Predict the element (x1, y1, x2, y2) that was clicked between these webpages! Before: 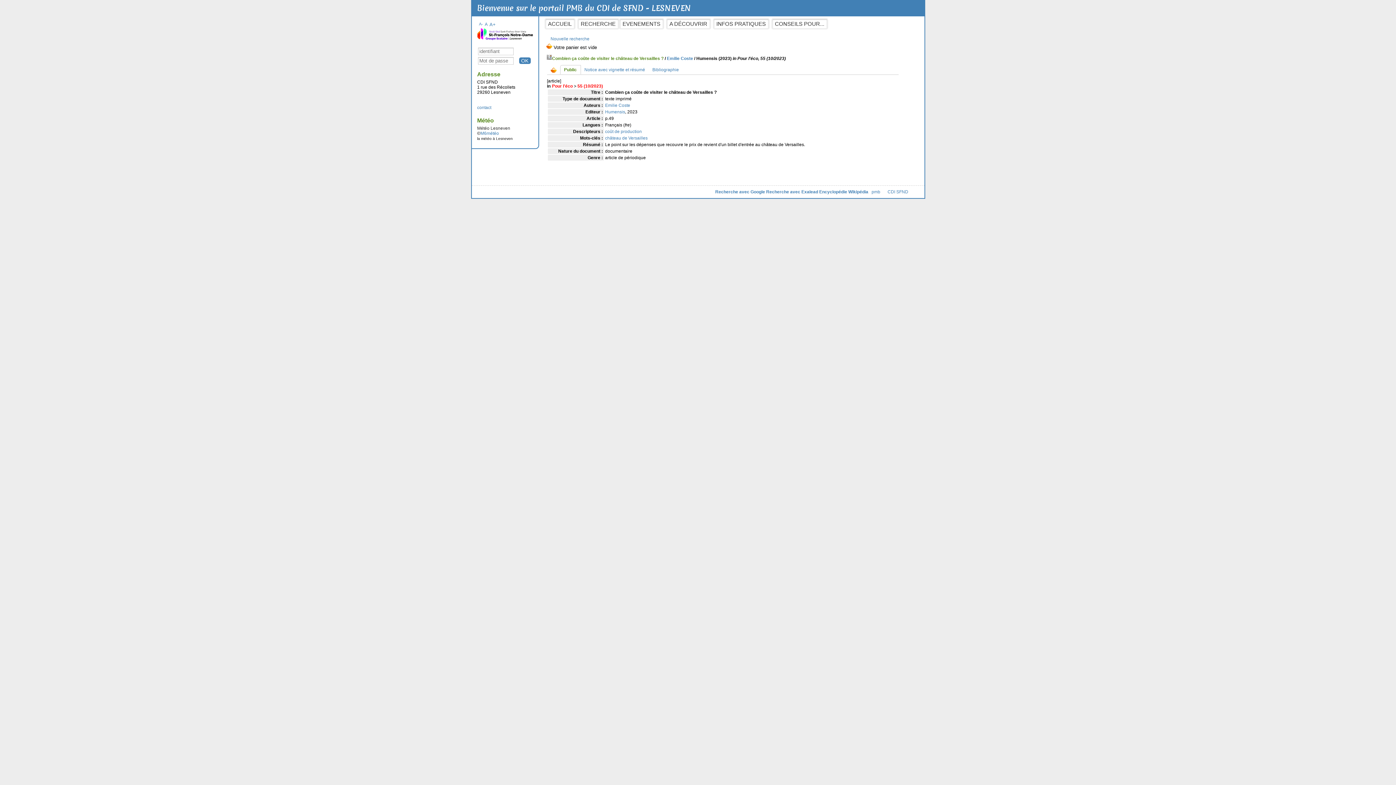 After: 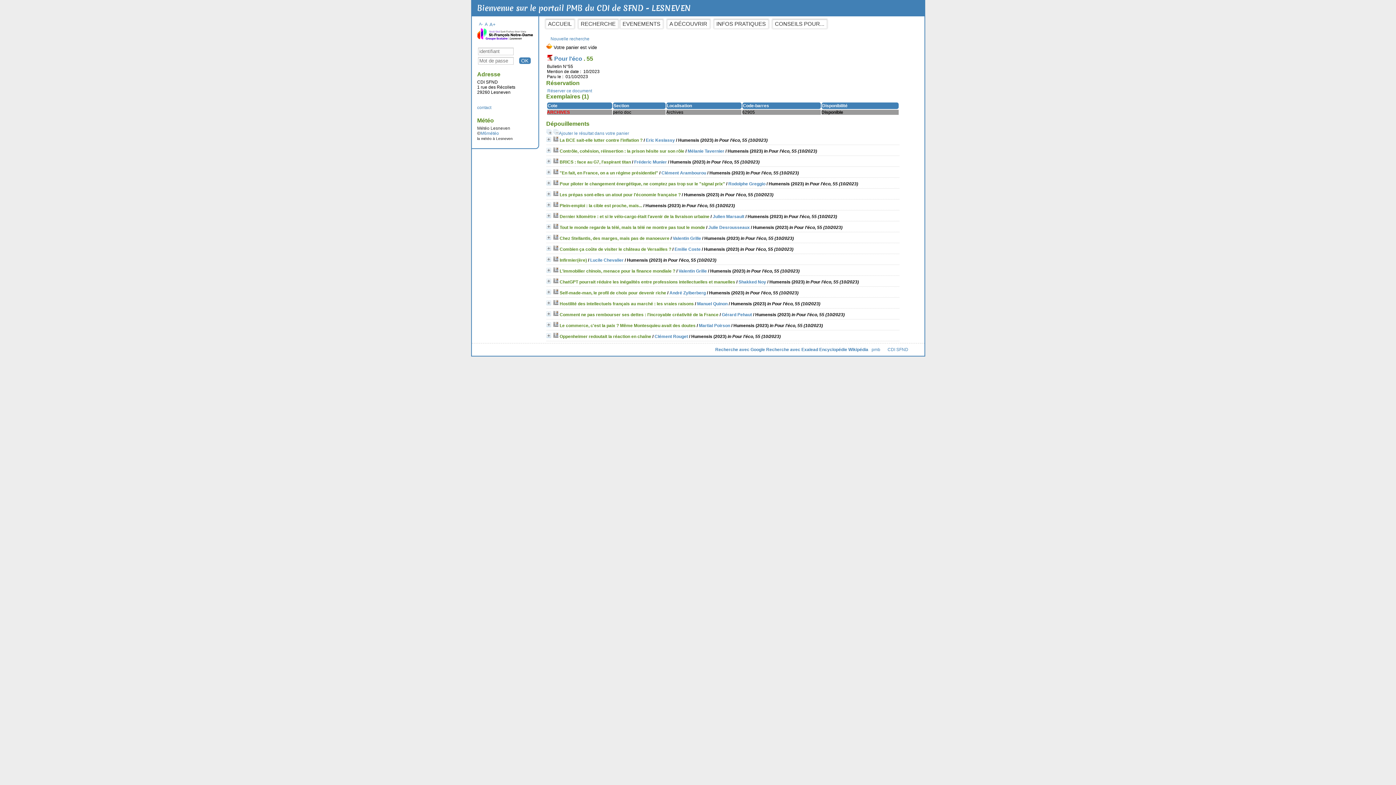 Action: bbox: (577, 83, 603, 88) label: 55 (10/2023)